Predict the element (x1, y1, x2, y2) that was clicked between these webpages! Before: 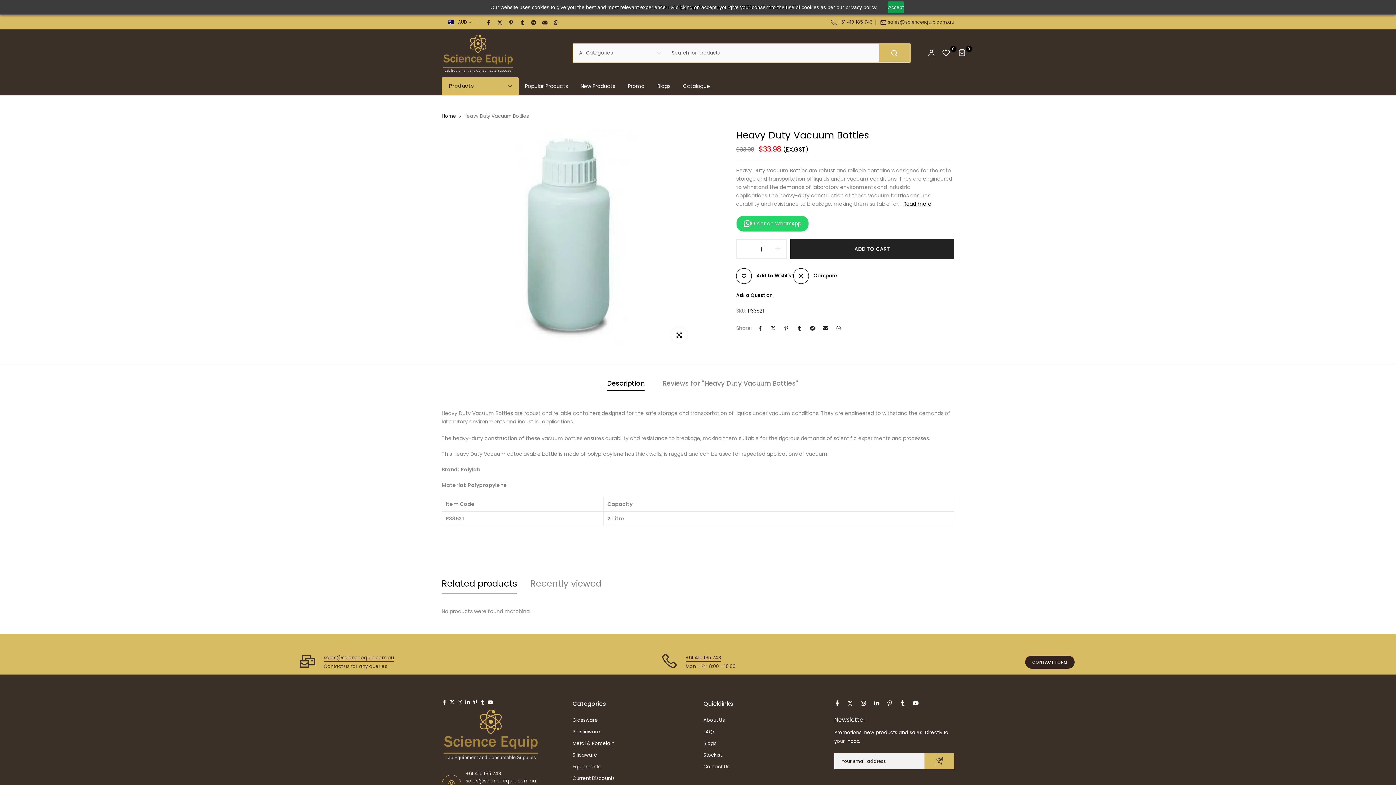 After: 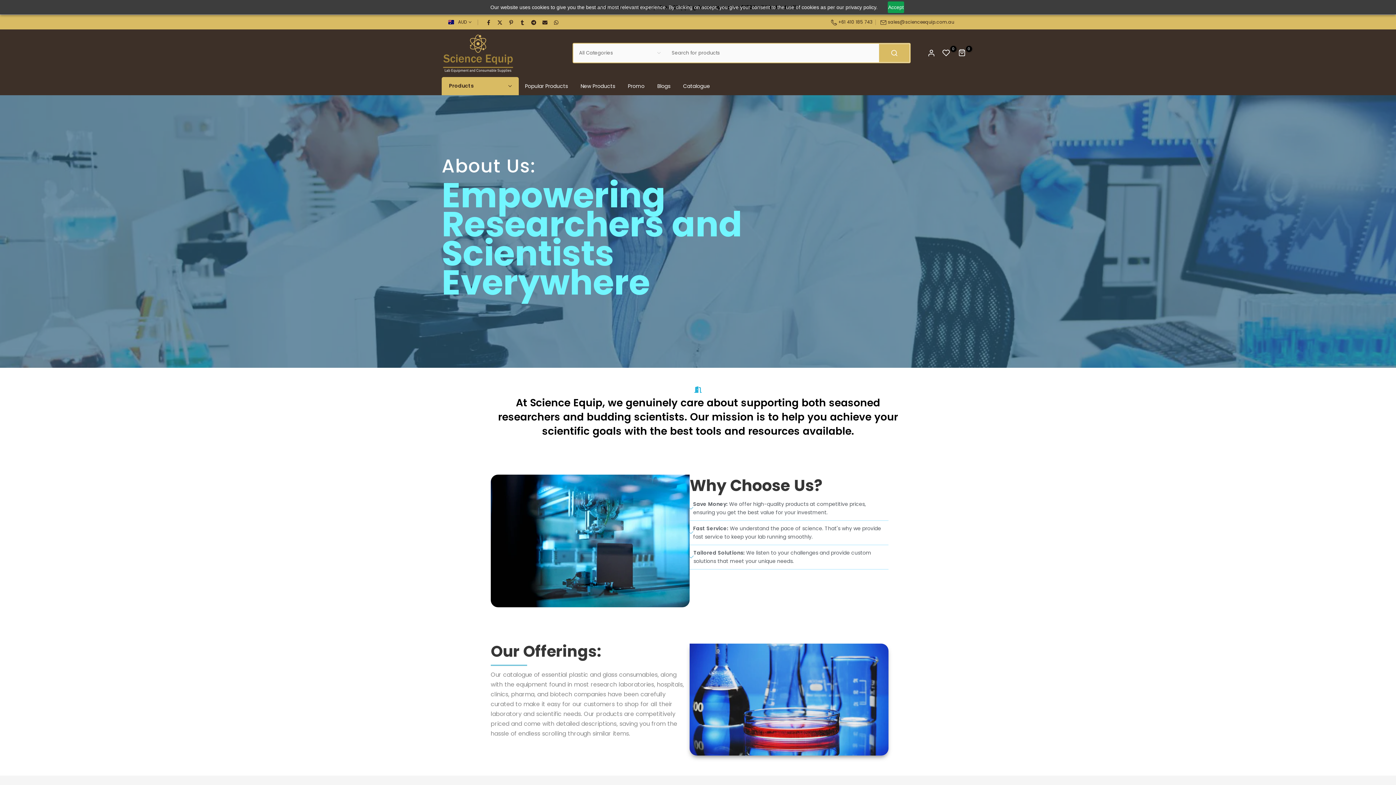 Action: bbox: (703, 716, 725, 723) label: About Us